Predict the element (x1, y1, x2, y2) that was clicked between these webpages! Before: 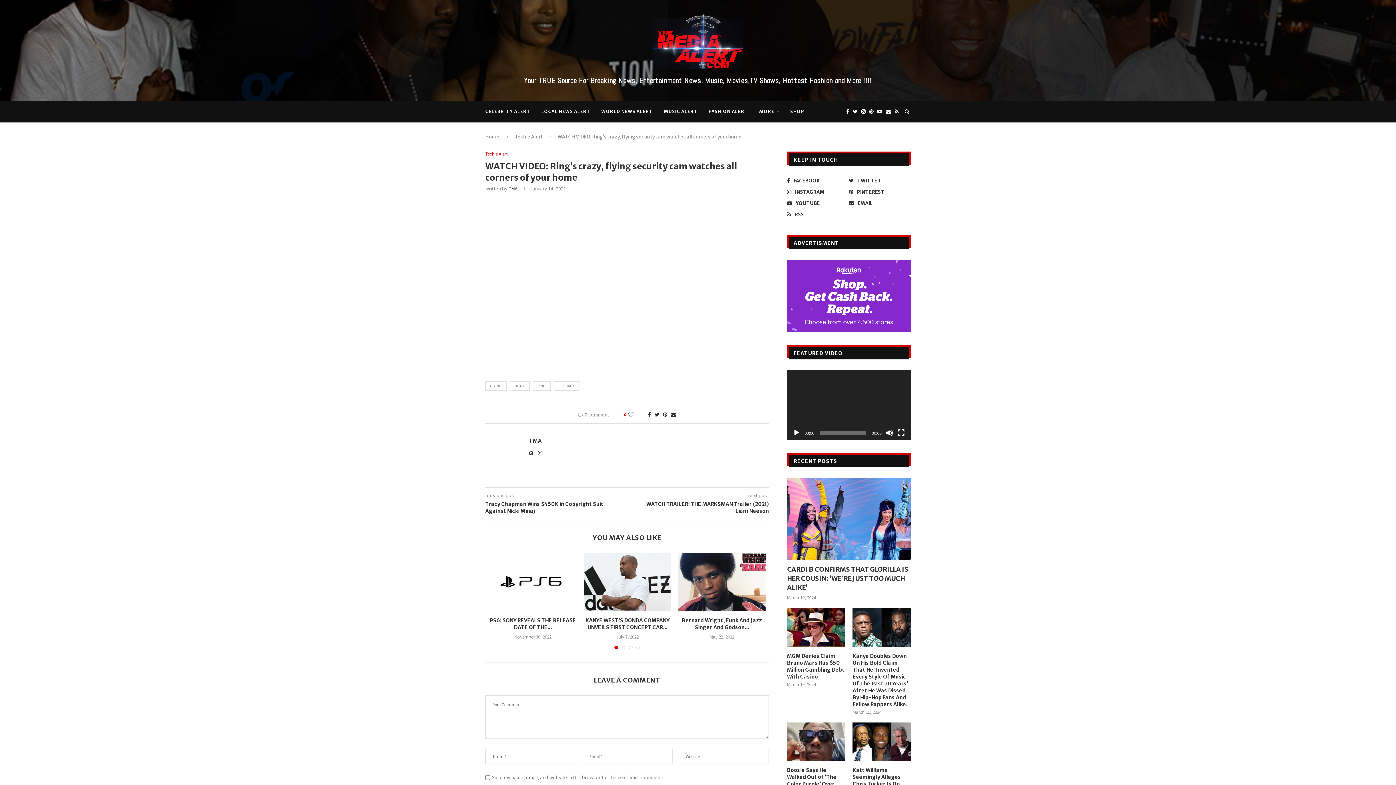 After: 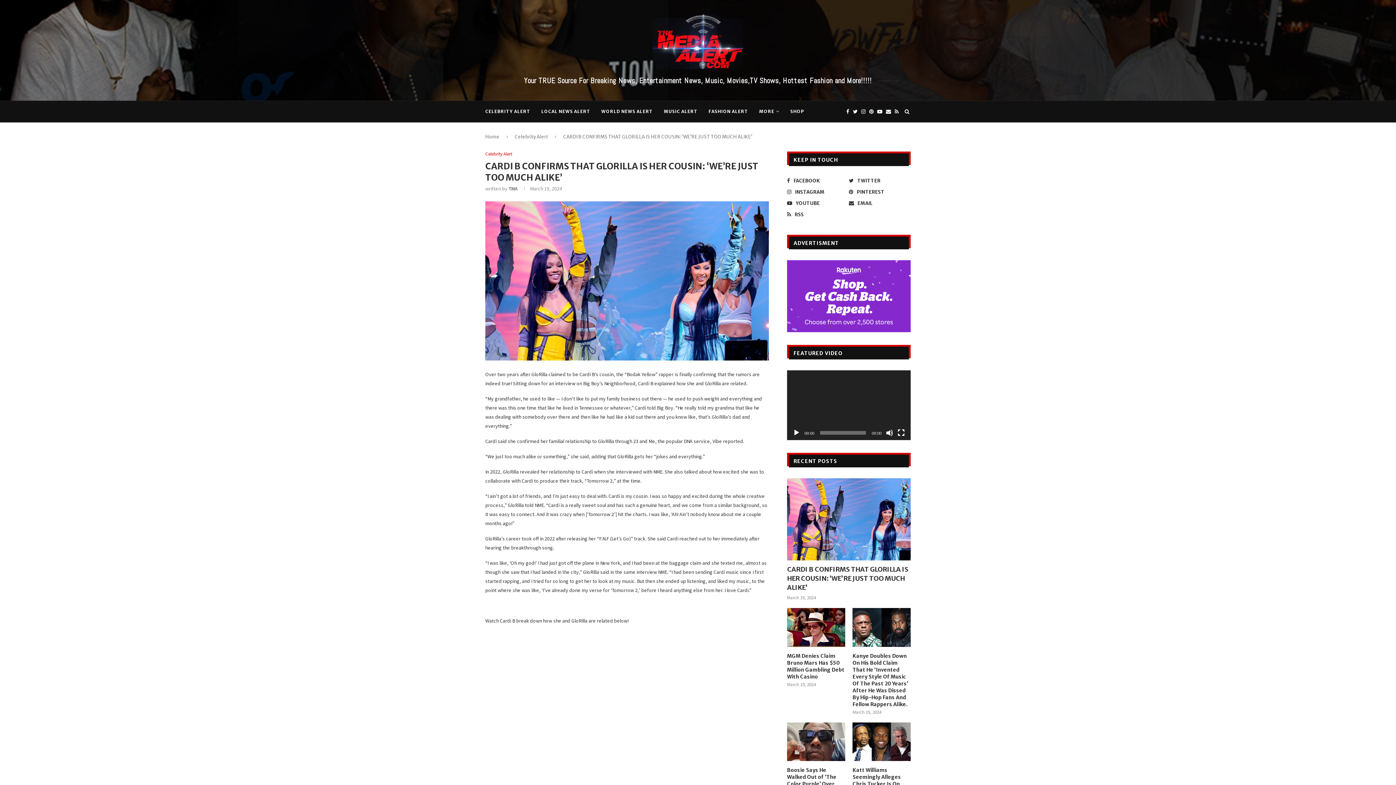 Action: bbox: (787, 478, 910, 560)